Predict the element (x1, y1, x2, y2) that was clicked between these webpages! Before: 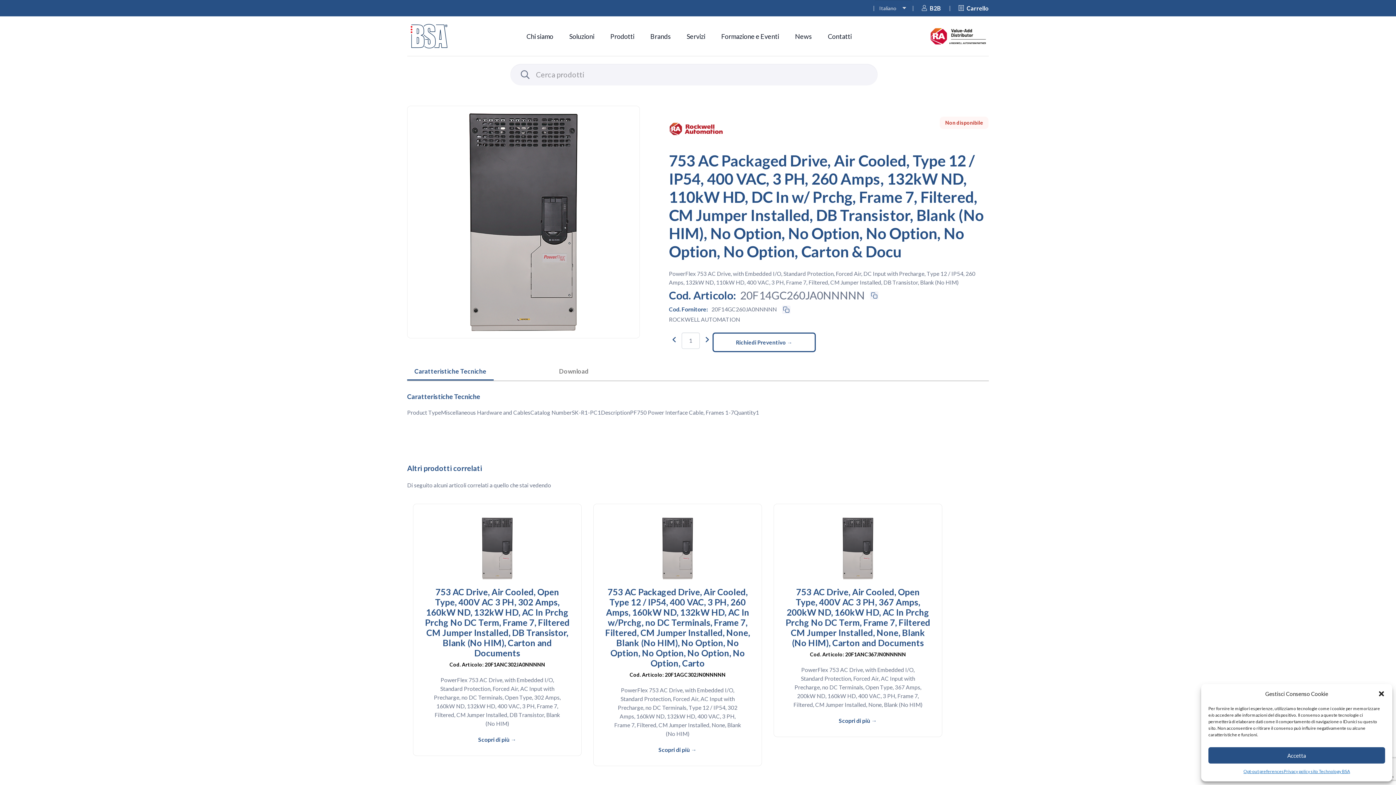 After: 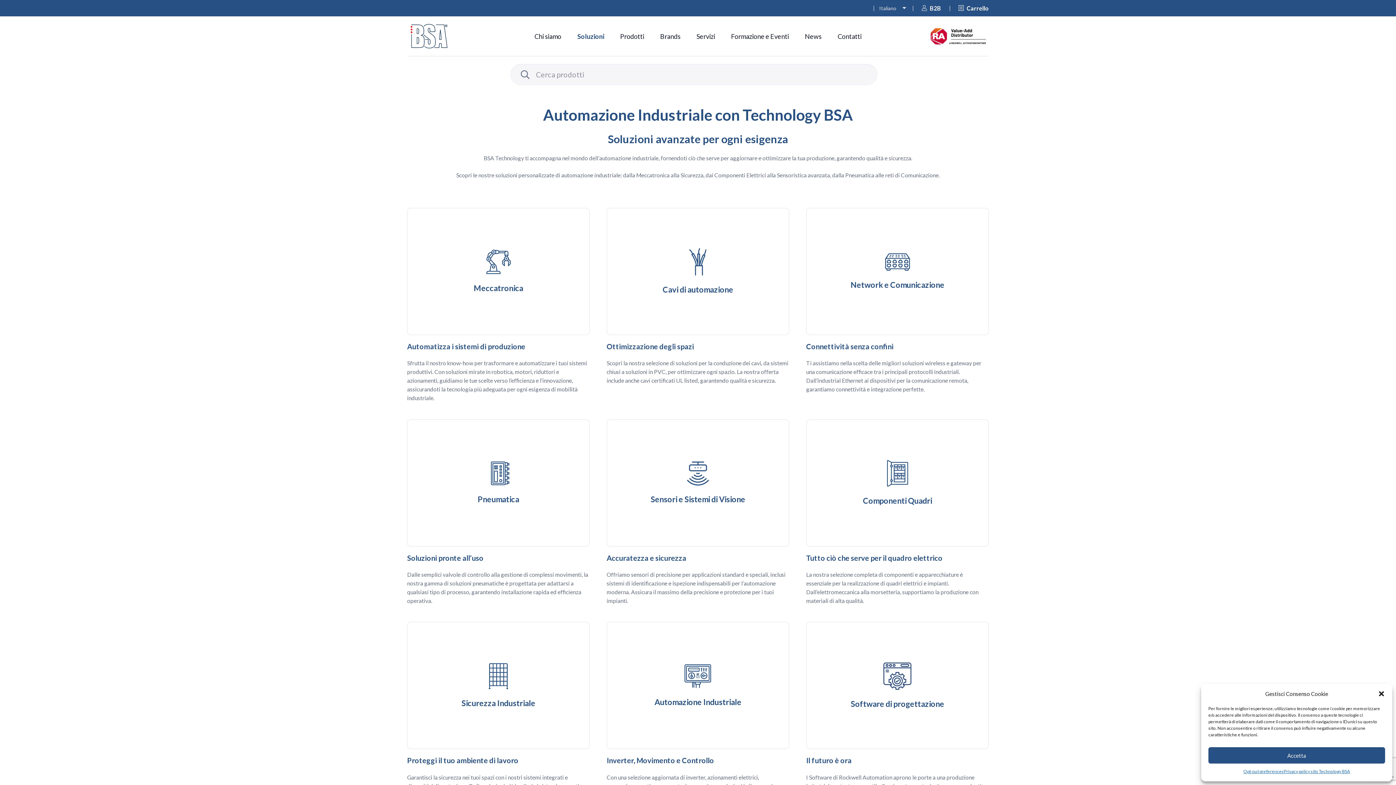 Action: bbox: (561, 16, 602, 56) label: Soluzioni